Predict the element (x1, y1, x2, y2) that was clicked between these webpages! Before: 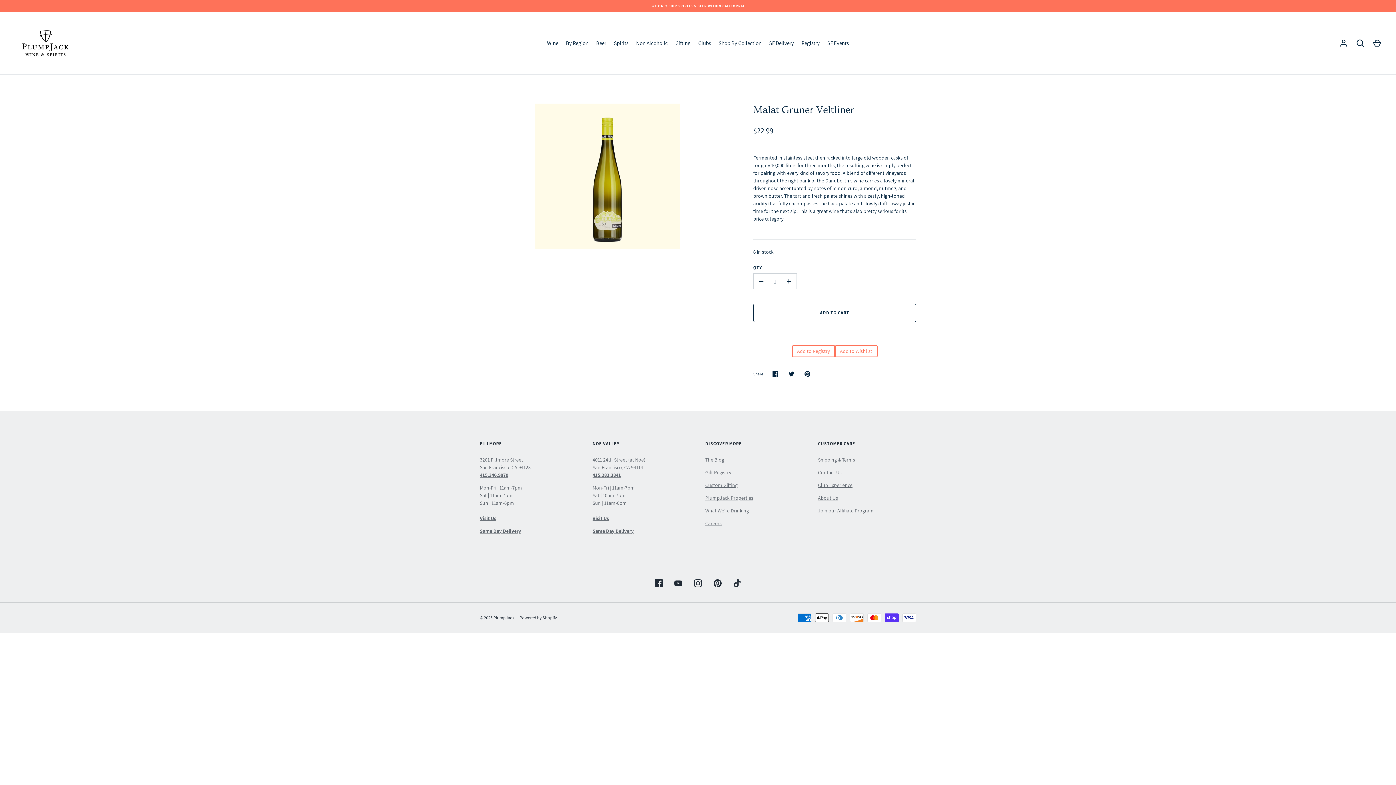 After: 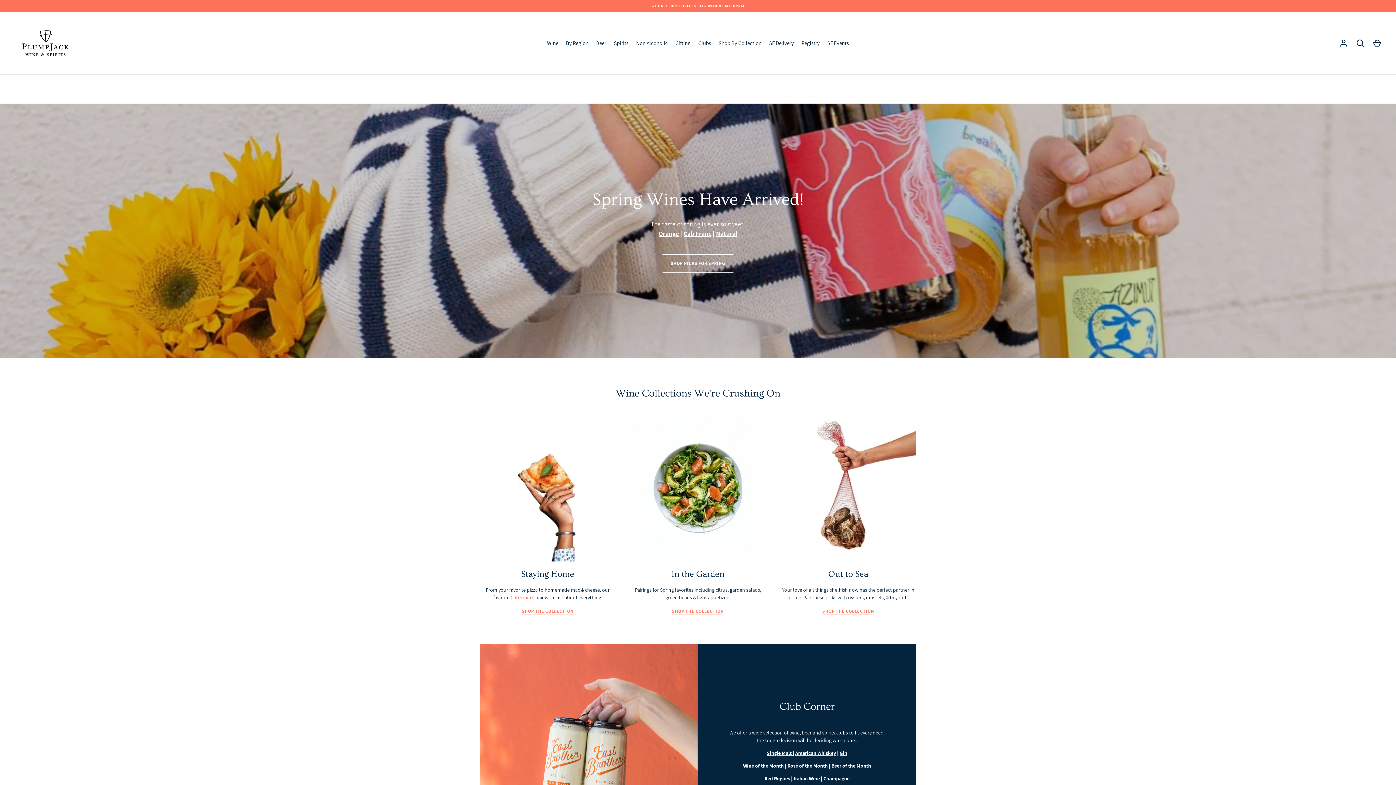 Action: bbox: (14, 21, 76, 65)